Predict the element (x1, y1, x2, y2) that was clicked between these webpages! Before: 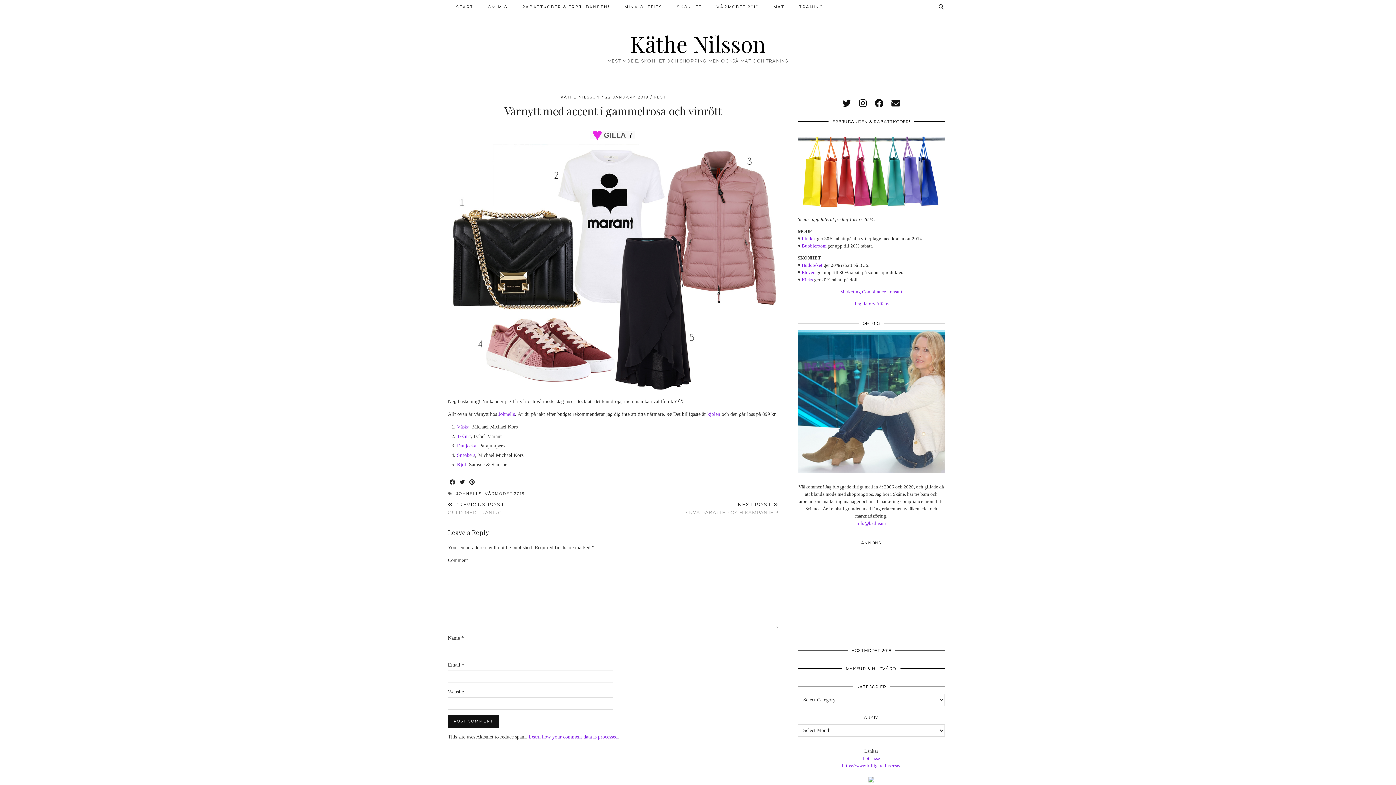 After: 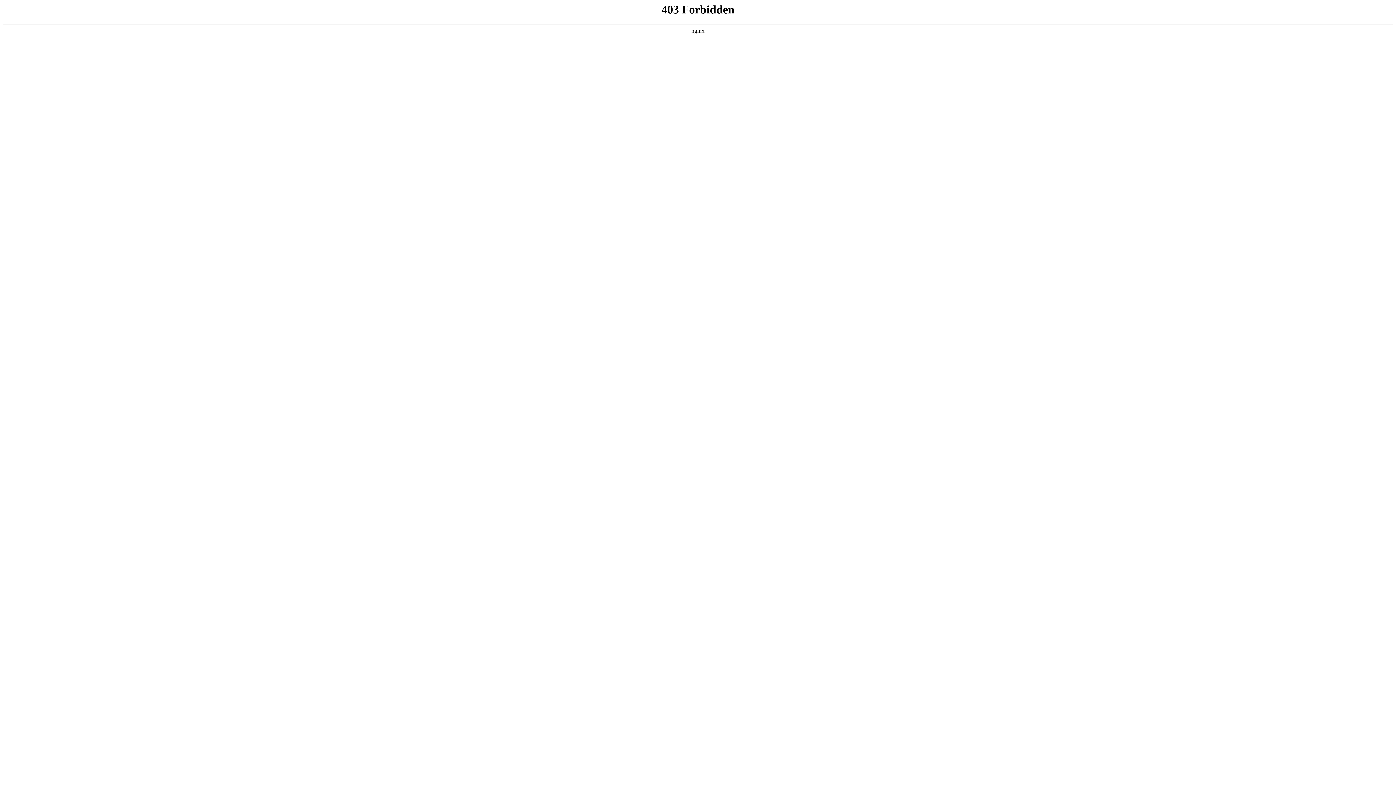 Action: label: Lotsia.se bbox: (862, 756, 880, 761)